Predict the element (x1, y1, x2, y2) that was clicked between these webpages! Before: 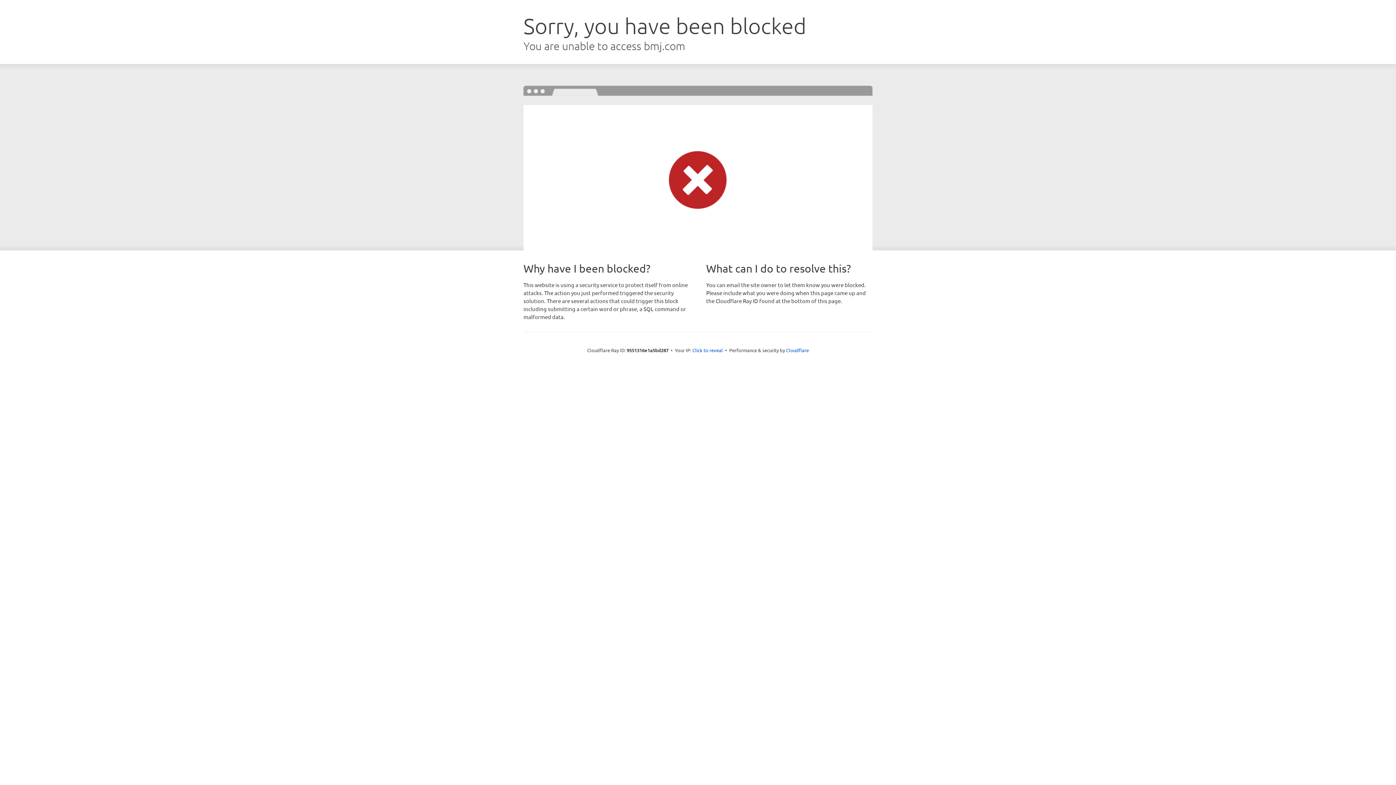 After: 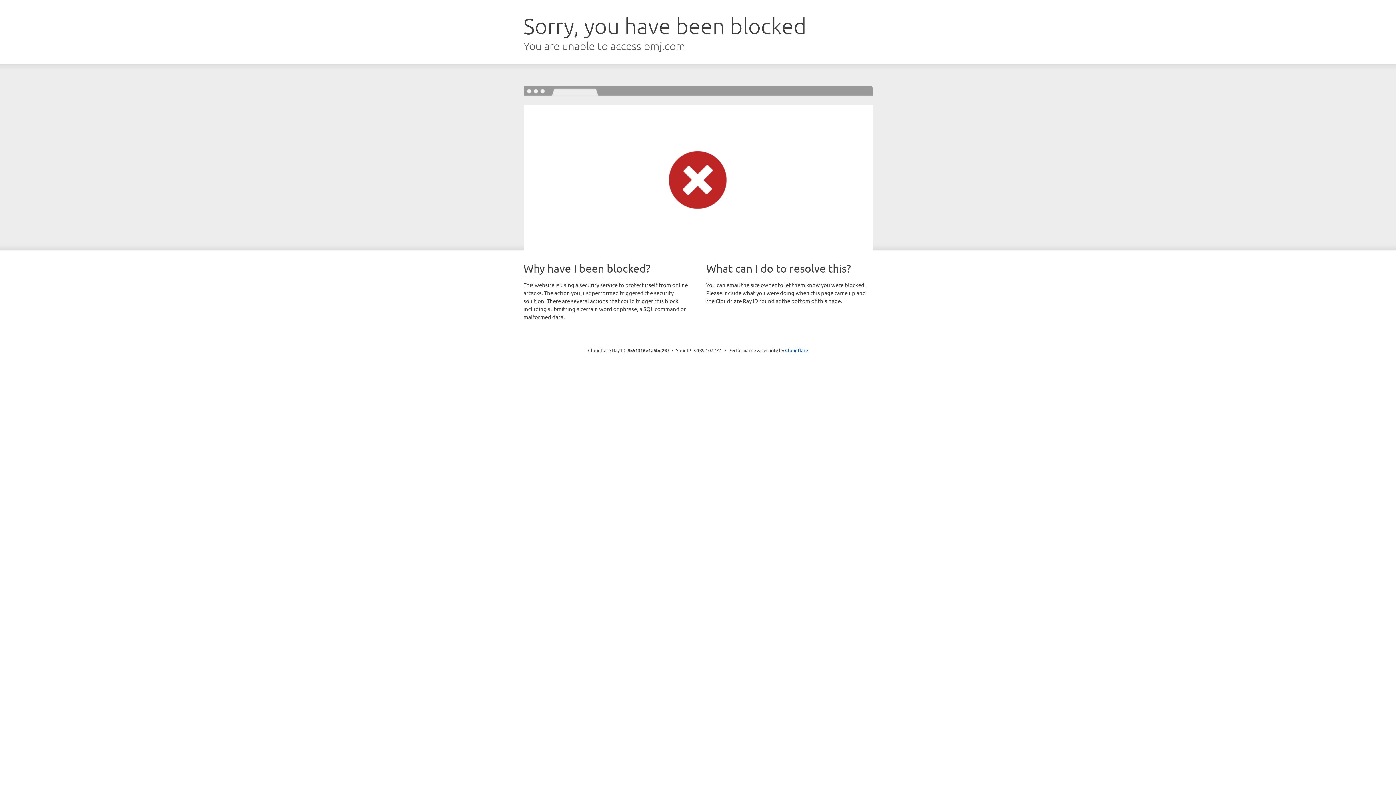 Action: bbox: (692, 346, 723, 353) label: Click to reveal